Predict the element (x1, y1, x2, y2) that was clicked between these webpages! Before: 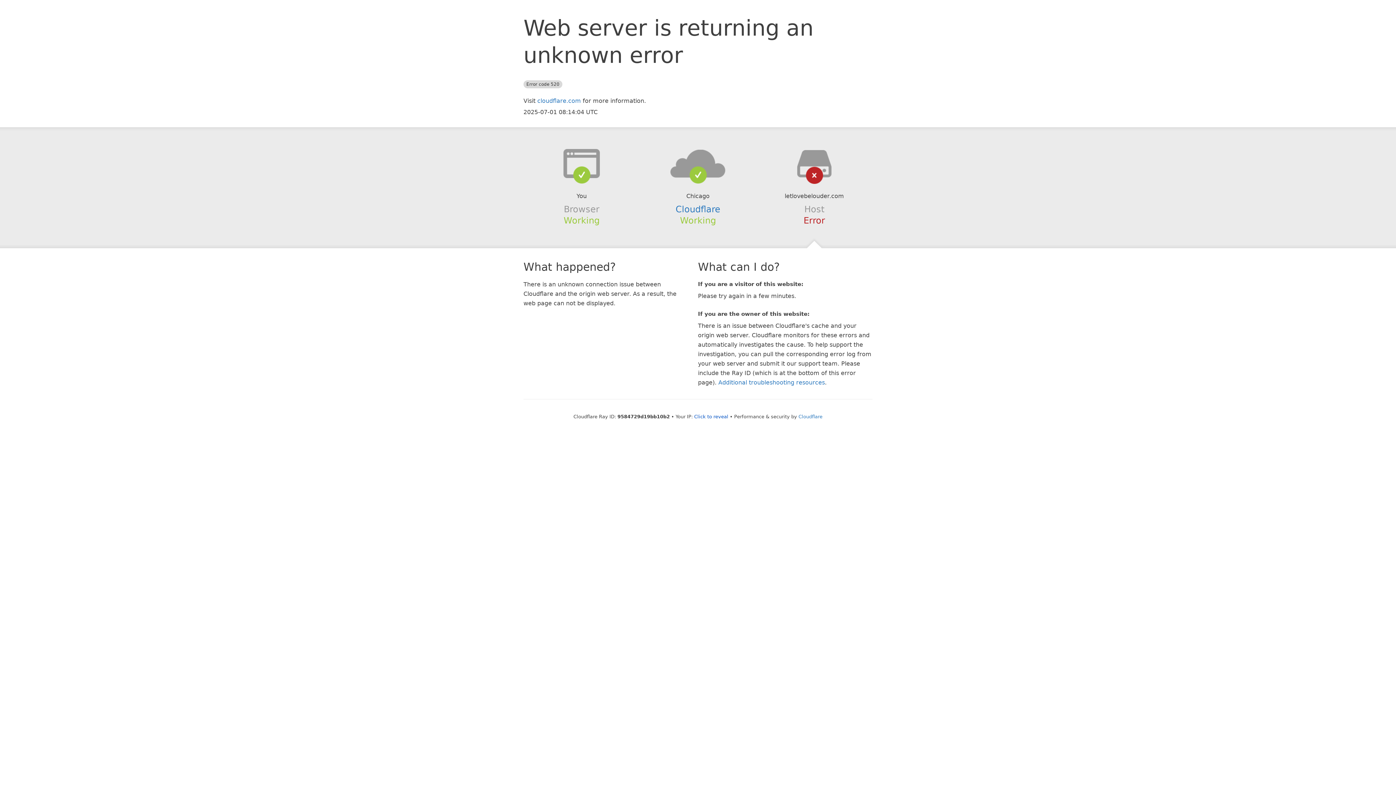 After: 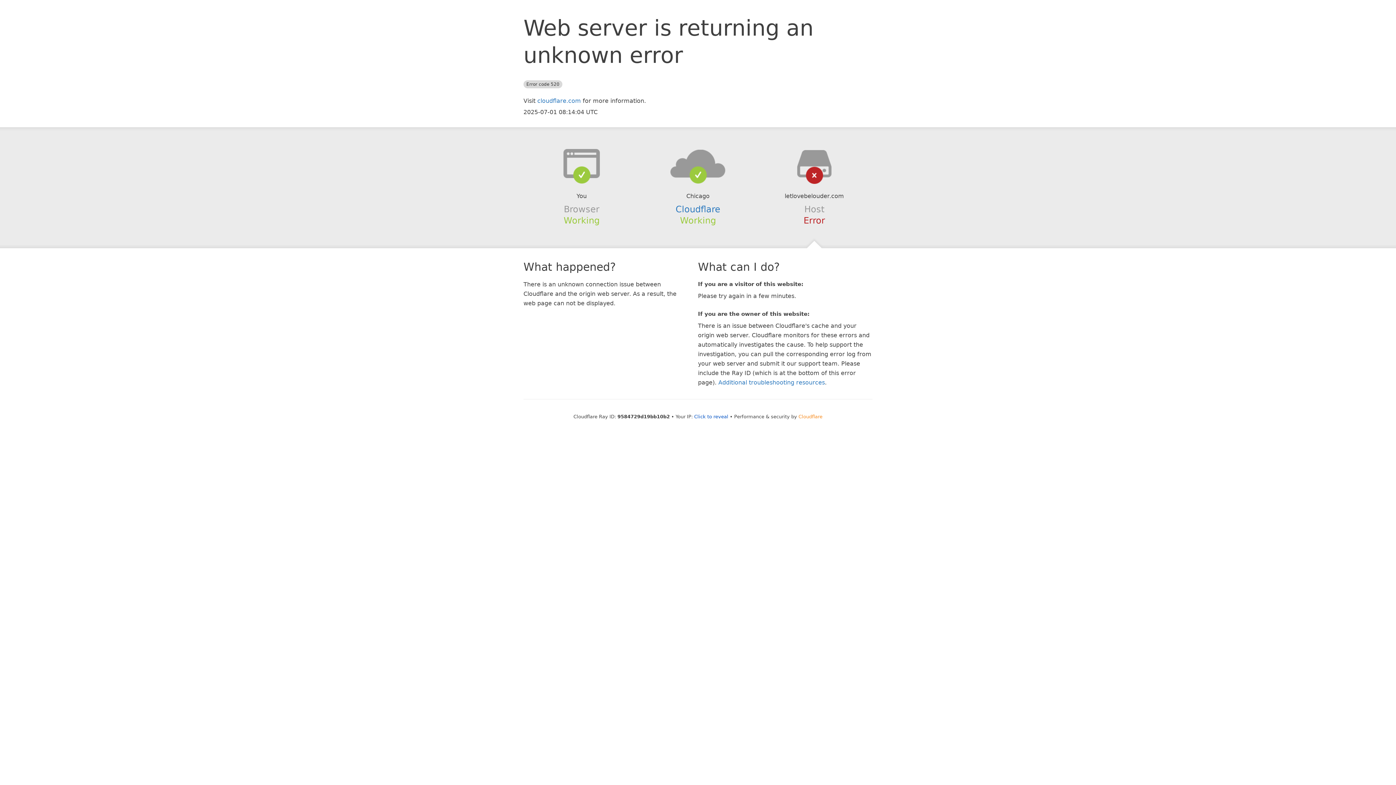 Action: label: Cloudflare bbox: (798, 414, 822, 419)